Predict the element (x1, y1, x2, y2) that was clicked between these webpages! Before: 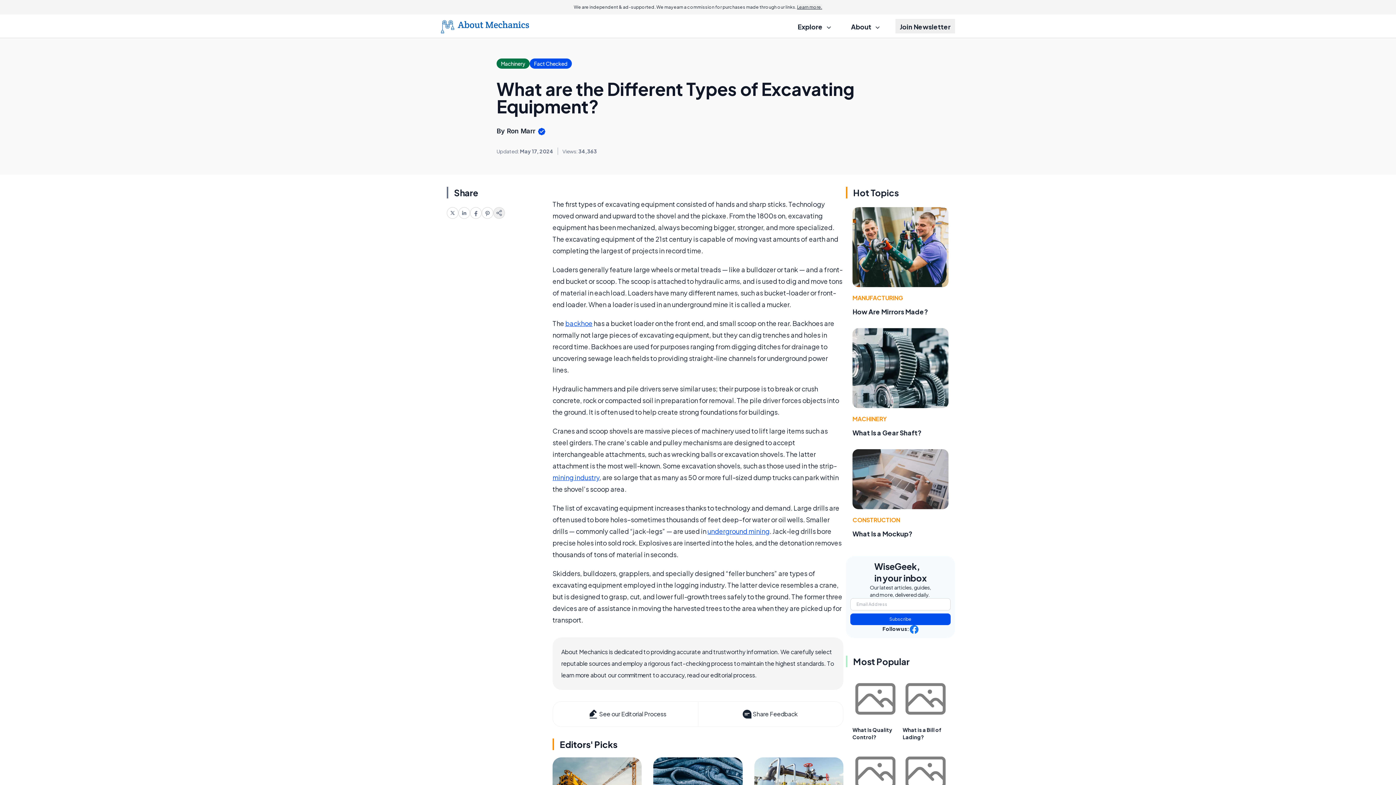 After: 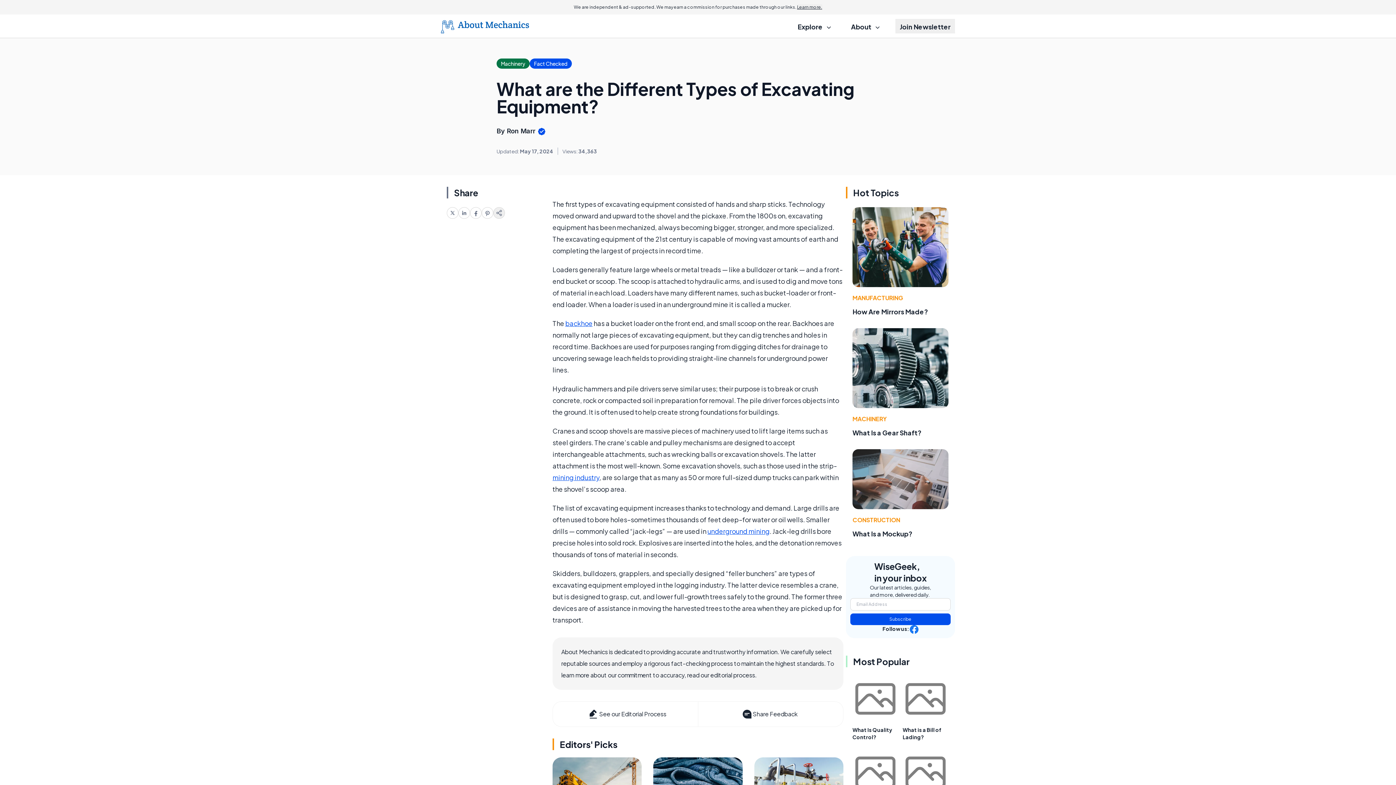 Action: bbox: (446, 207, 458, 218)